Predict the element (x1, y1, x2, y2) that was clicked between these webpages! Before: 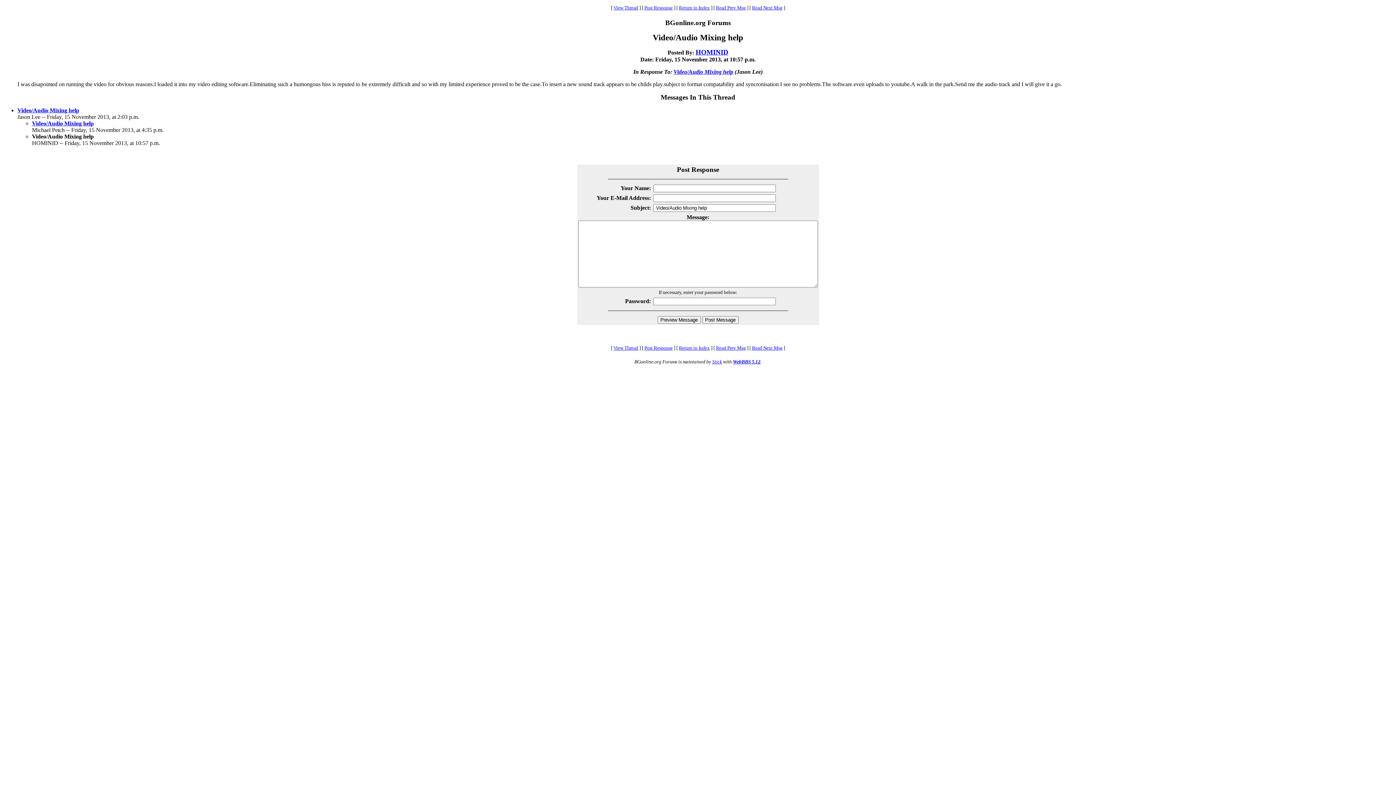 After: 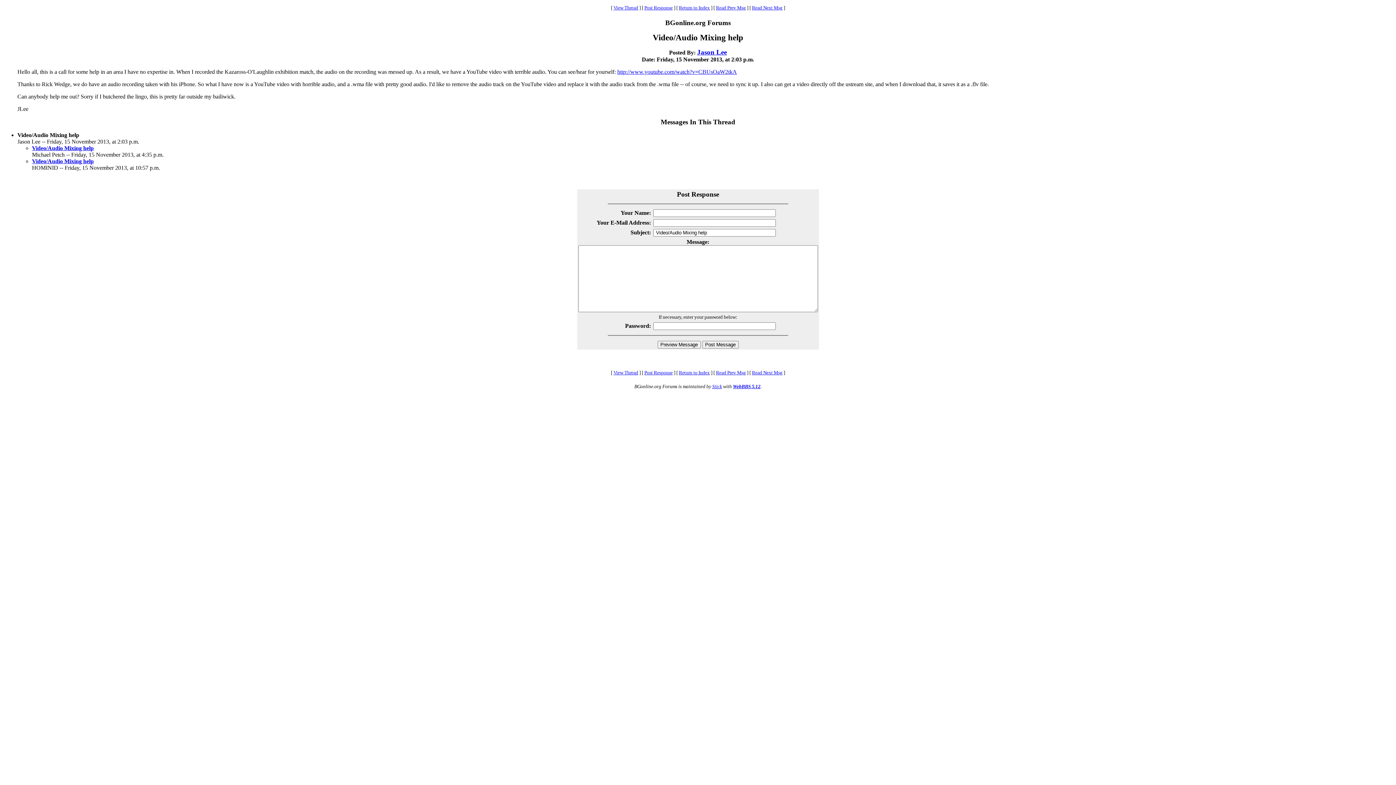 Action: bbox: (17, 107, 79, 113) label: Video/Audio Mixing help